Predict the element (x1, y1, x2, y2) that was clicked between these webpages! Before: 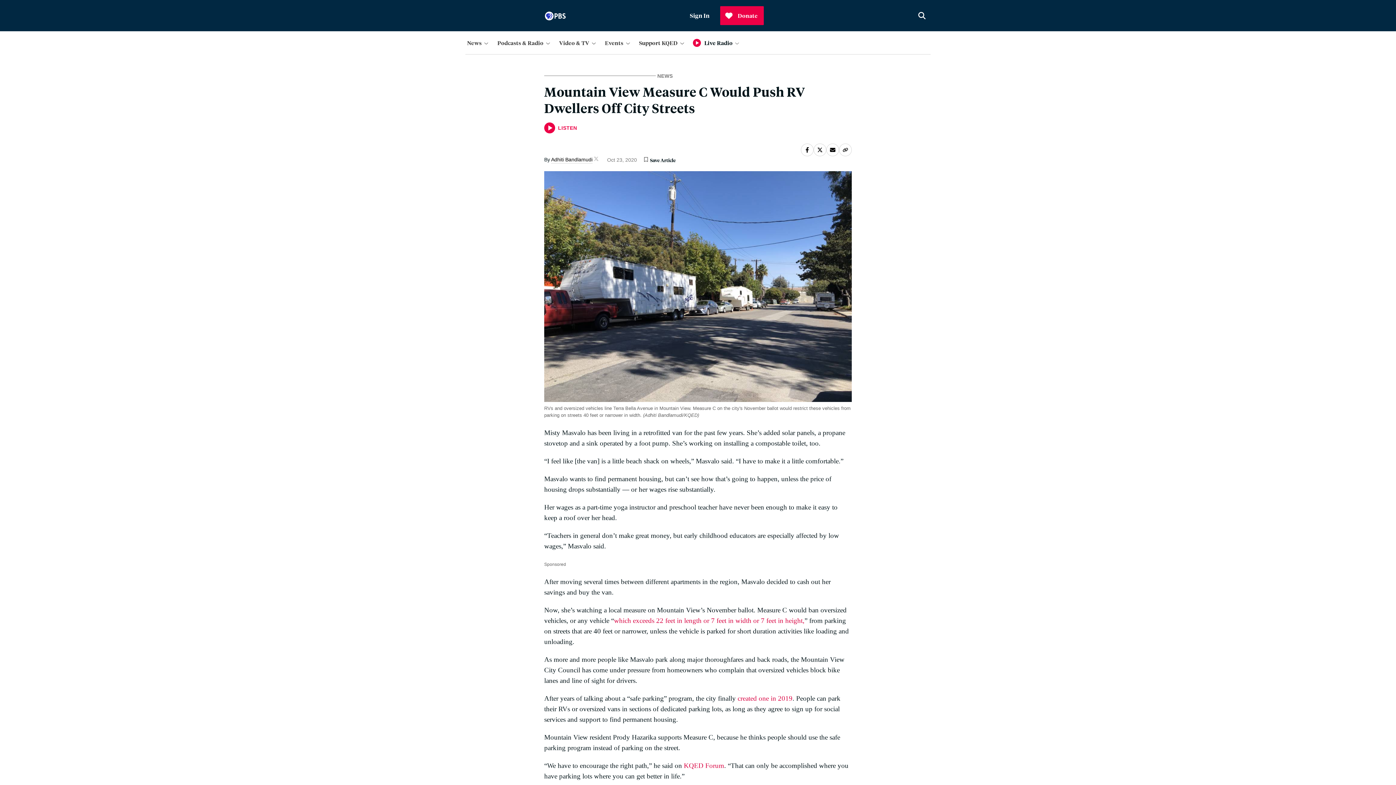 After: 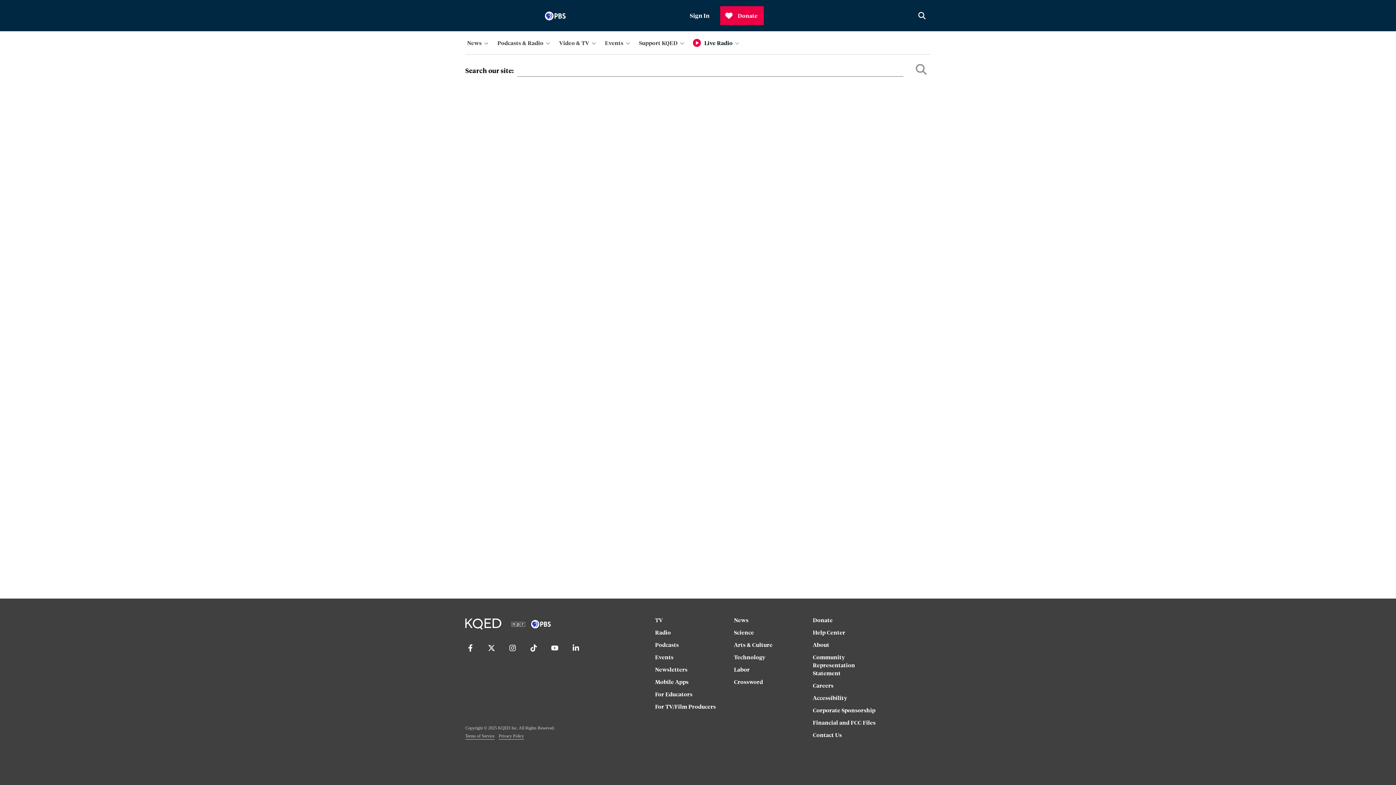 Action: bbox: (913, 6, 930, 25)